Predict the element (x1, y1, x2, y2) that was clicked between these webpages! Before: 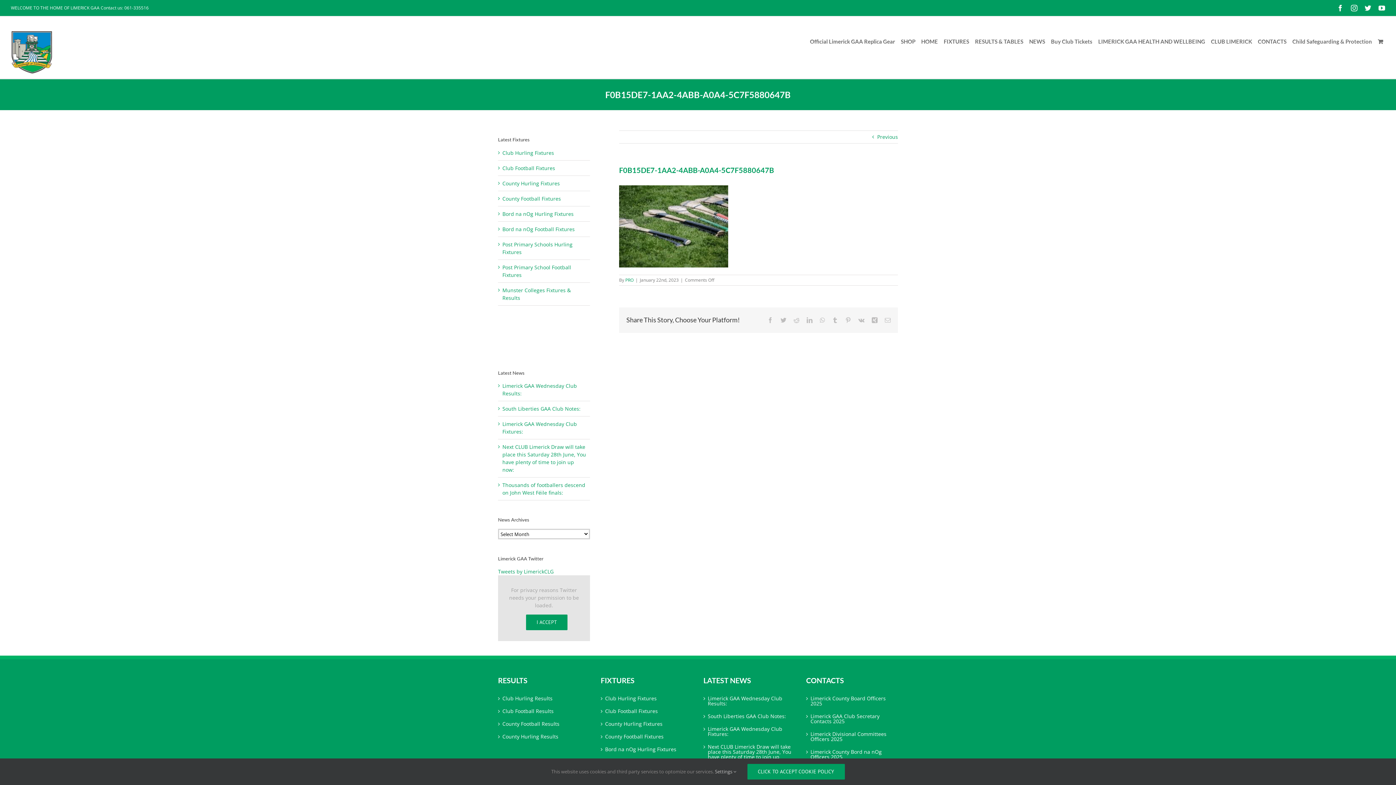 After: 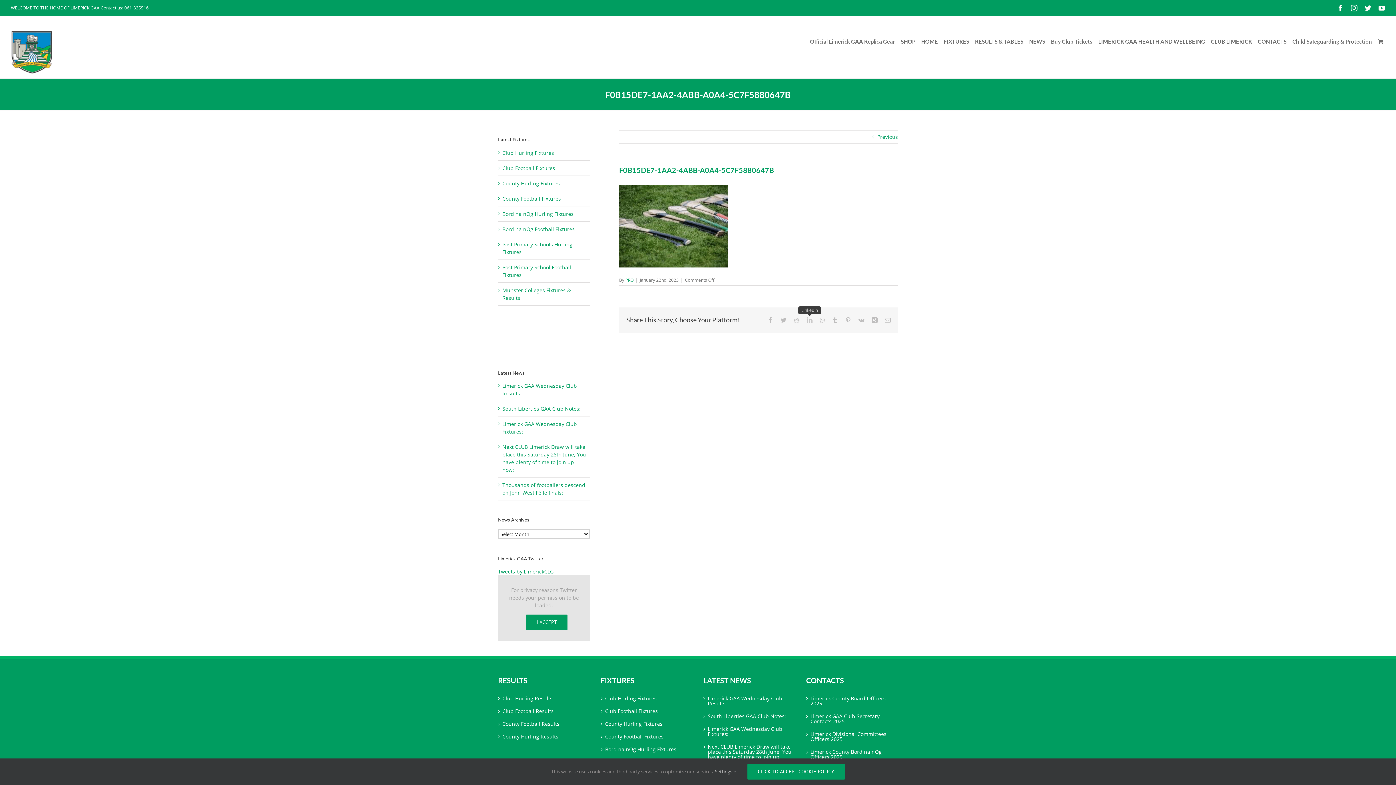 Action: label: LinkedIn bbox: (806, 317, 812, 323)